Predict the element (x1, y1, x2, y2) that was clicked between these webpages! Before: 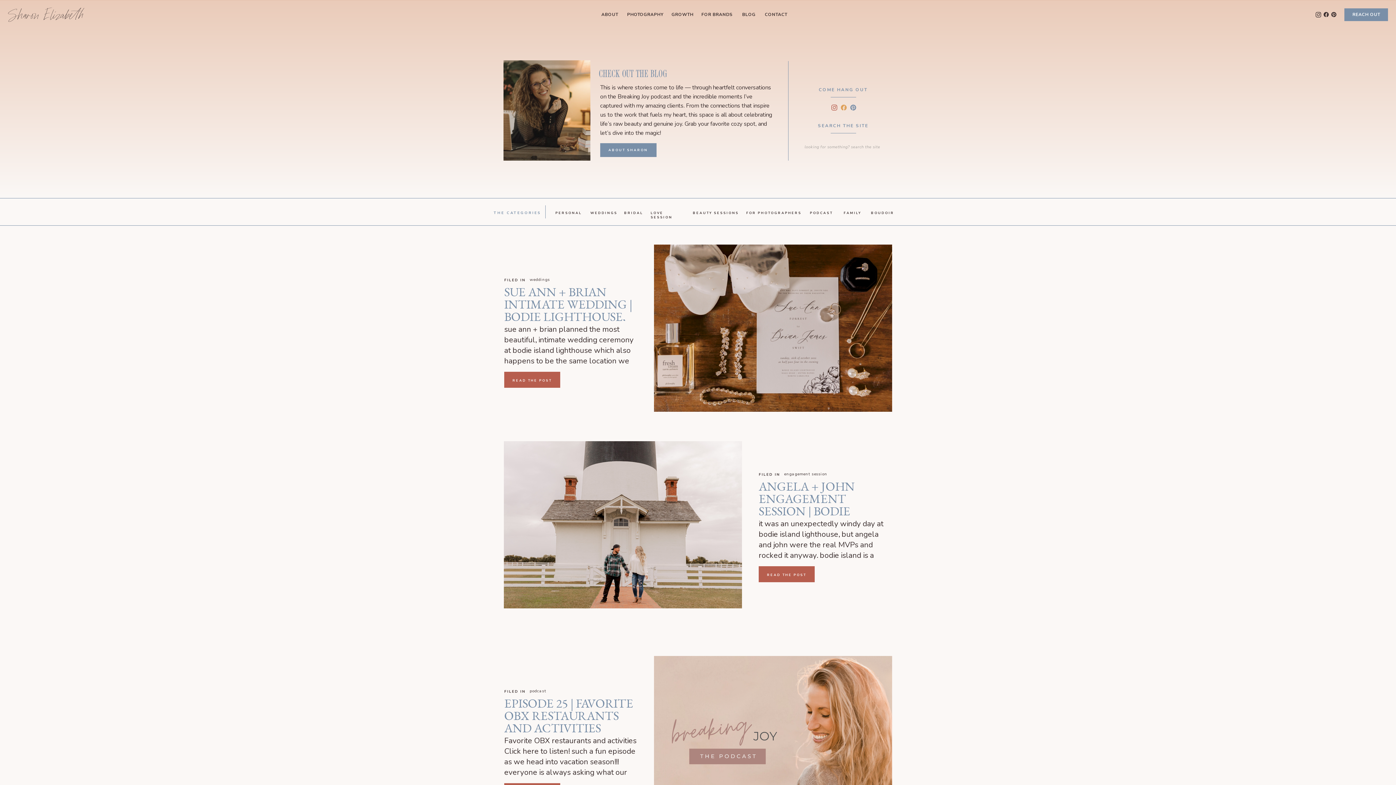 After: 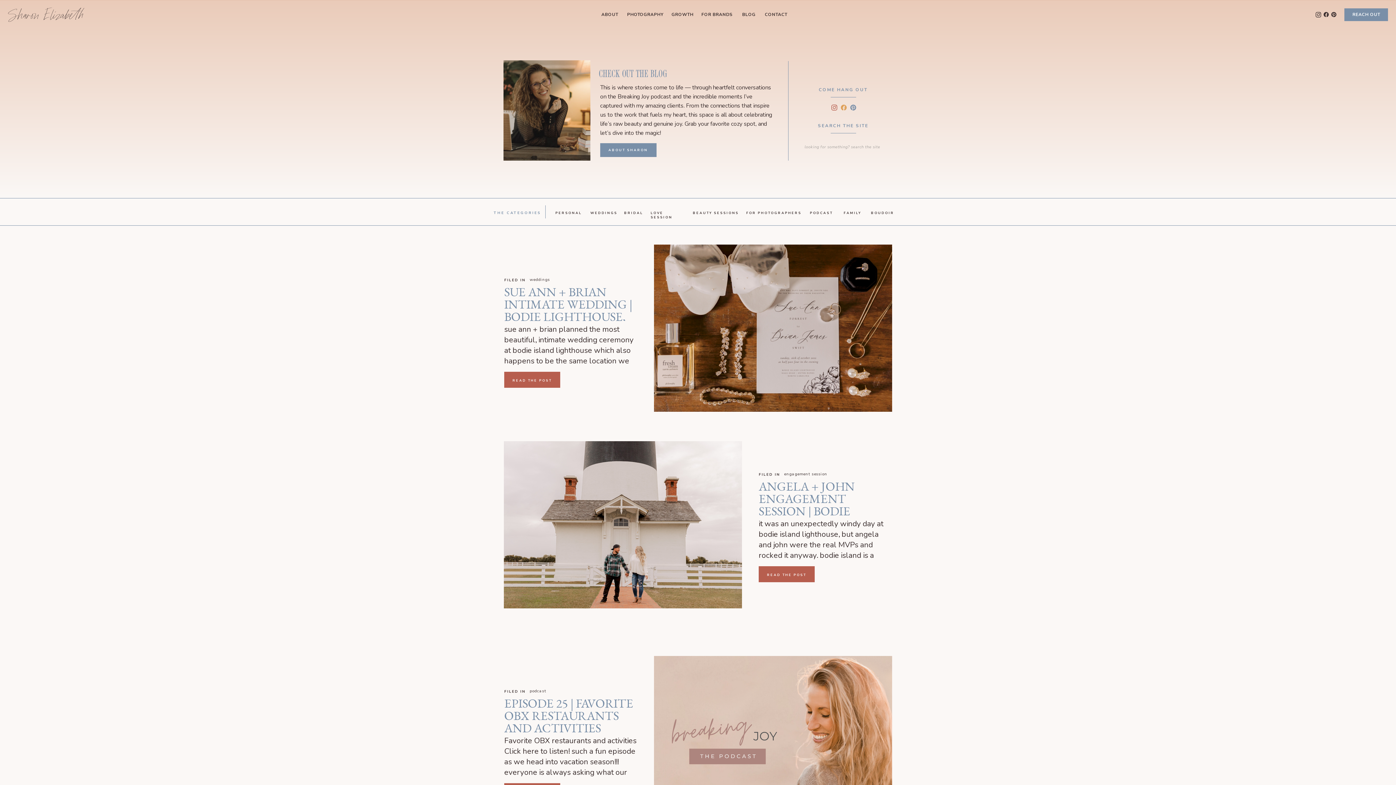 Action: bbox: (1324, 12, 1329, 17)